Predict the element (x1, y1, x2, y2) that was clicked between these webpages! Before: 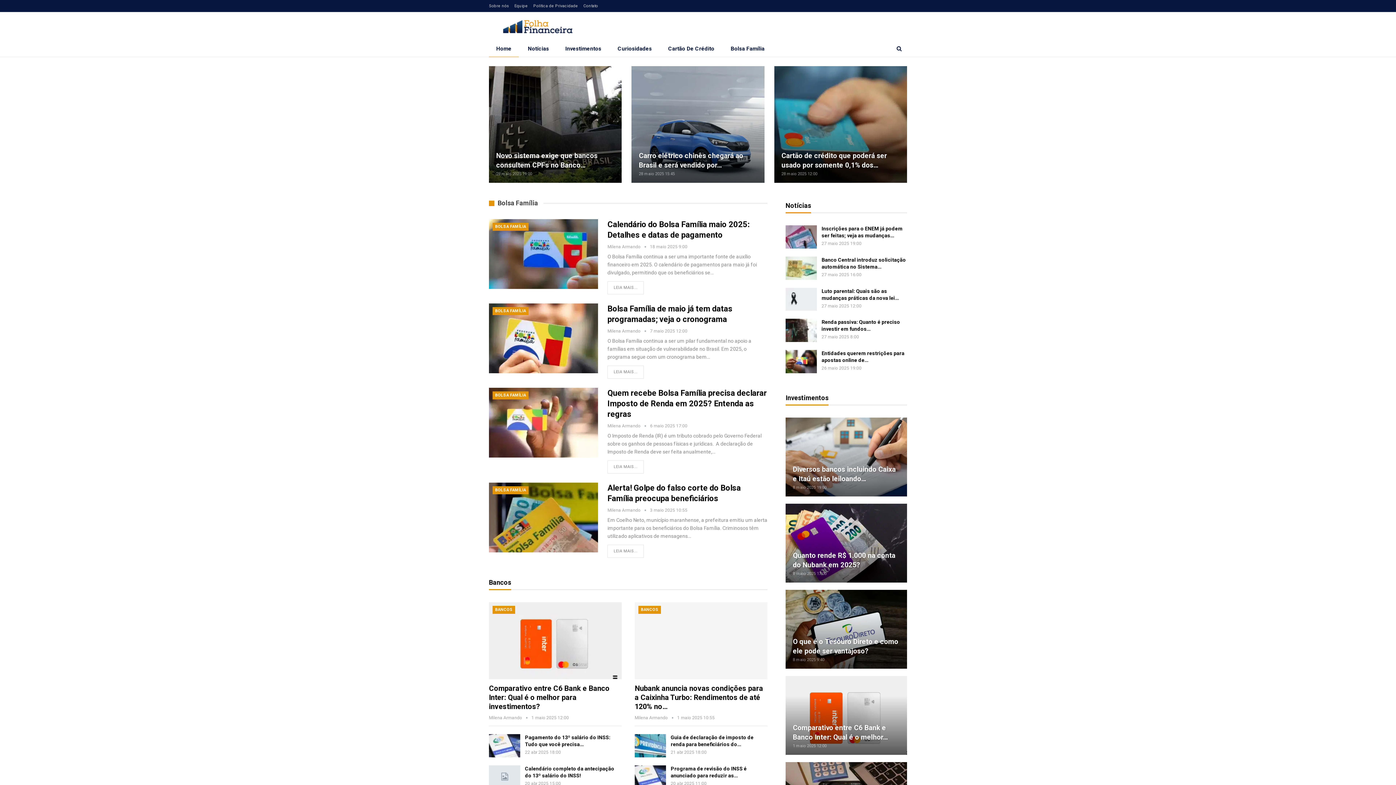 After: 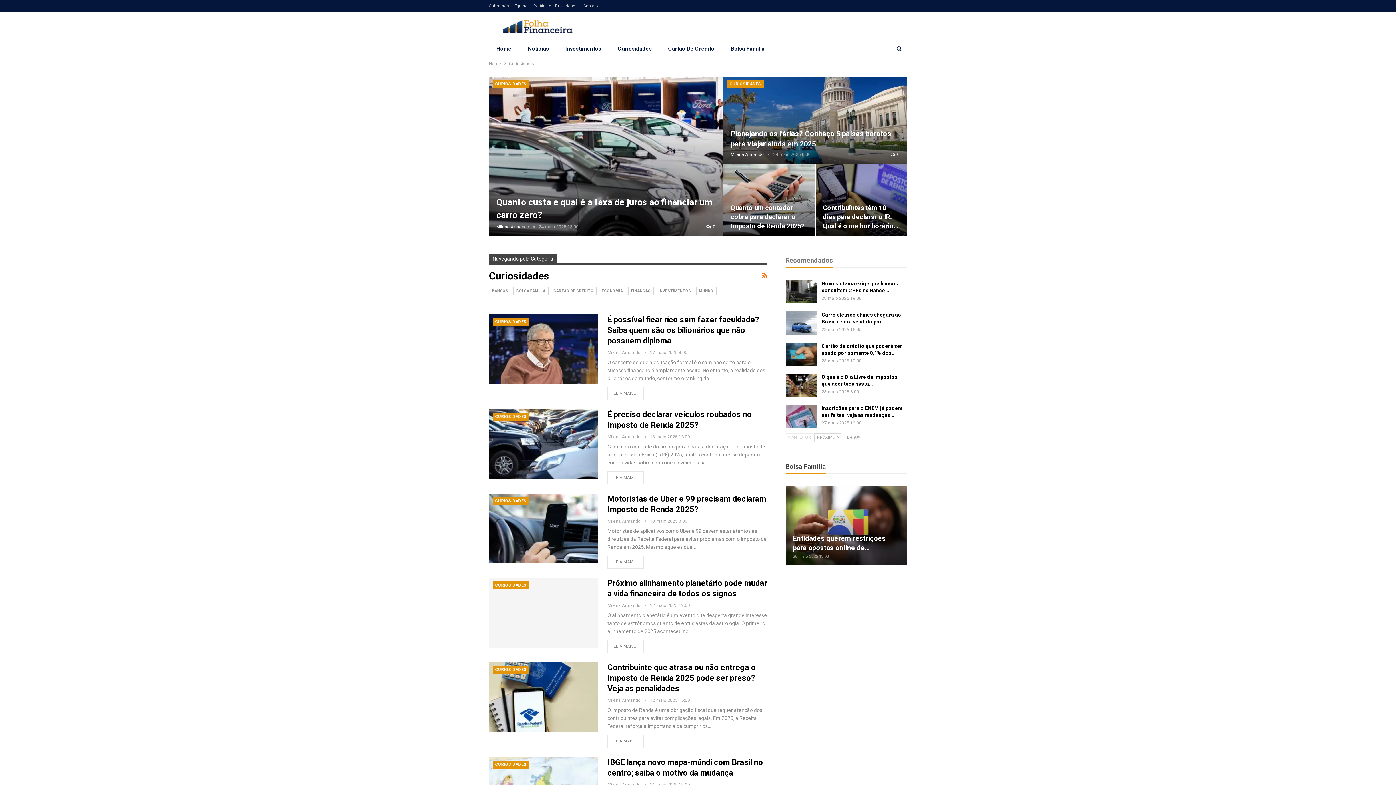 Action: bbox: (610, 41, 659, 56) label: Curiosidades